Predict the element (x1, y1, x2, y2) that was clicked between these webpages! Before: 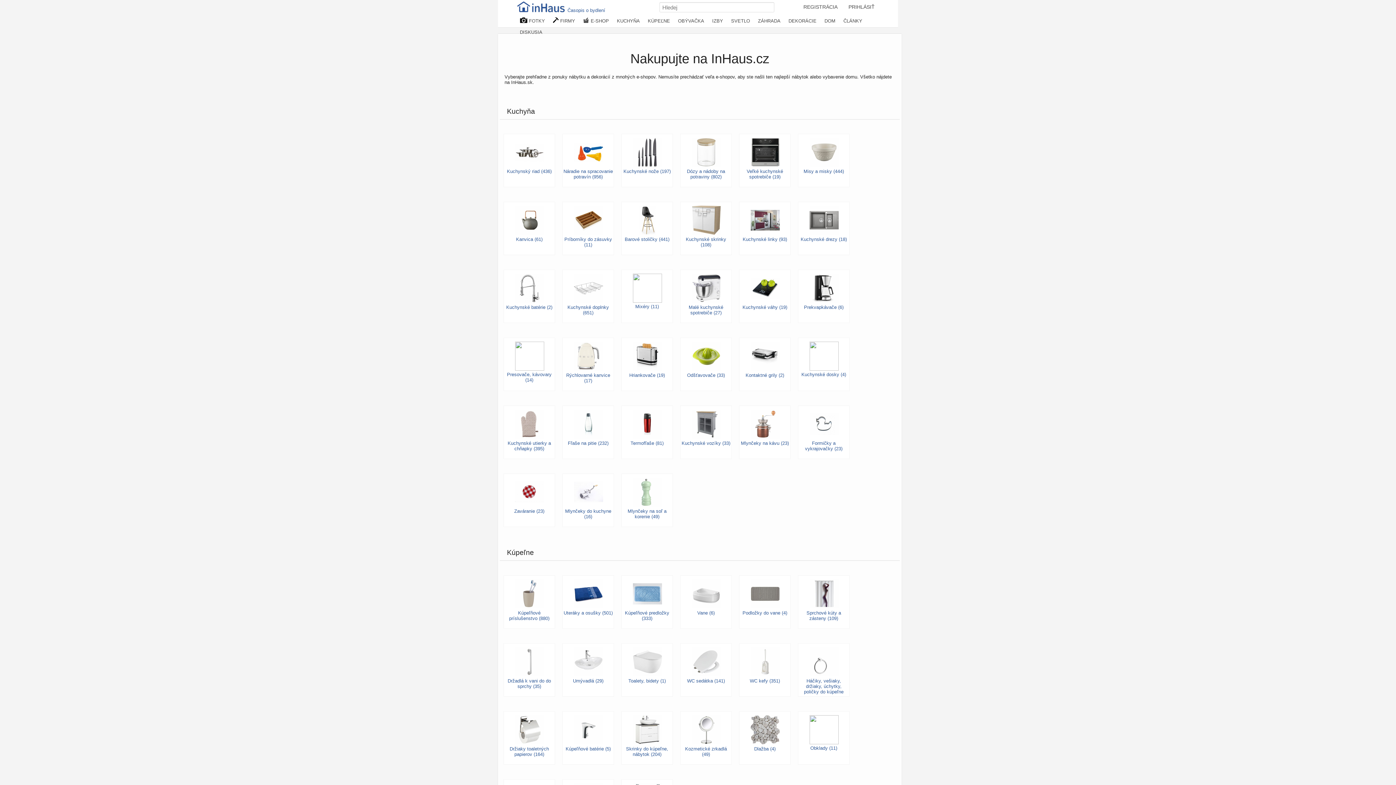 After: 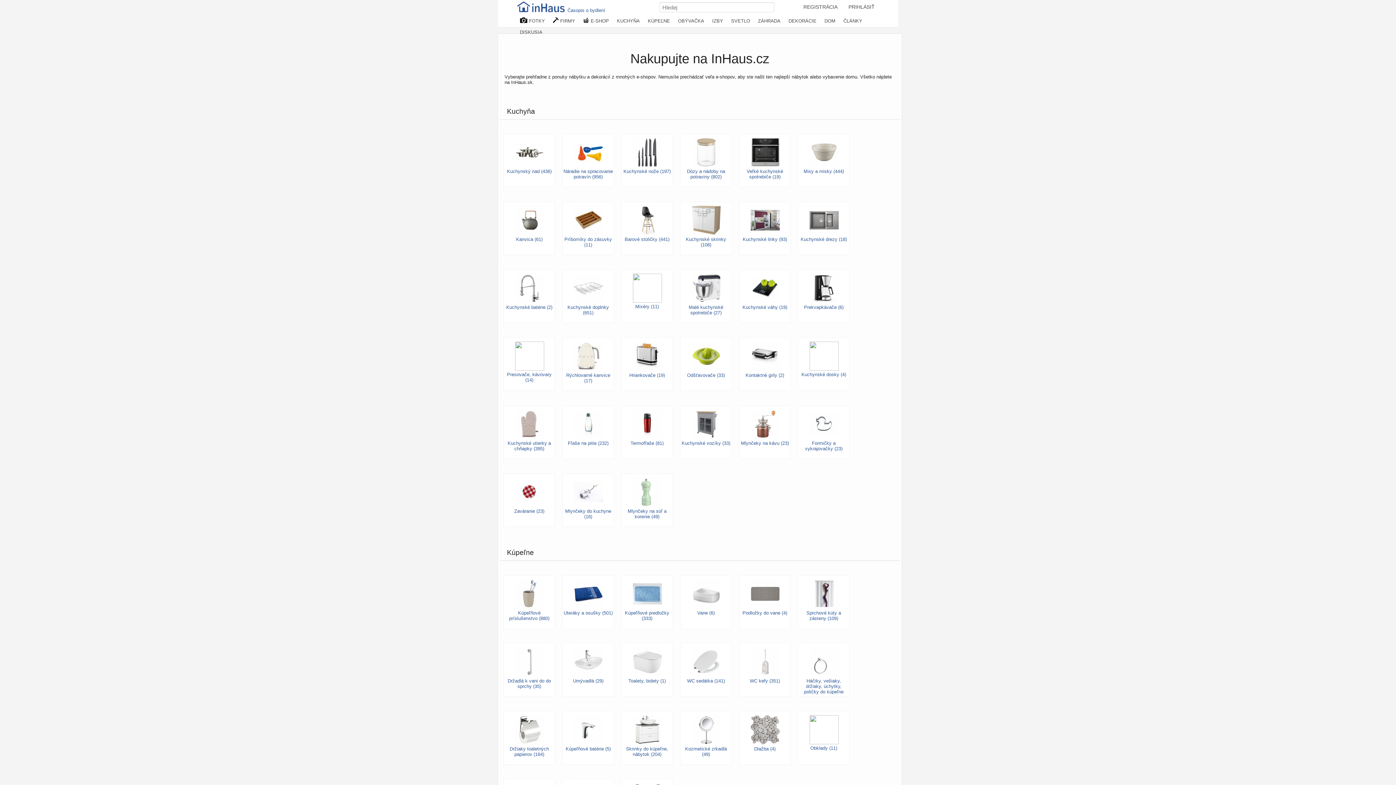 Action: bbox: (579, 15, 612, 26) label:  E-SHOP